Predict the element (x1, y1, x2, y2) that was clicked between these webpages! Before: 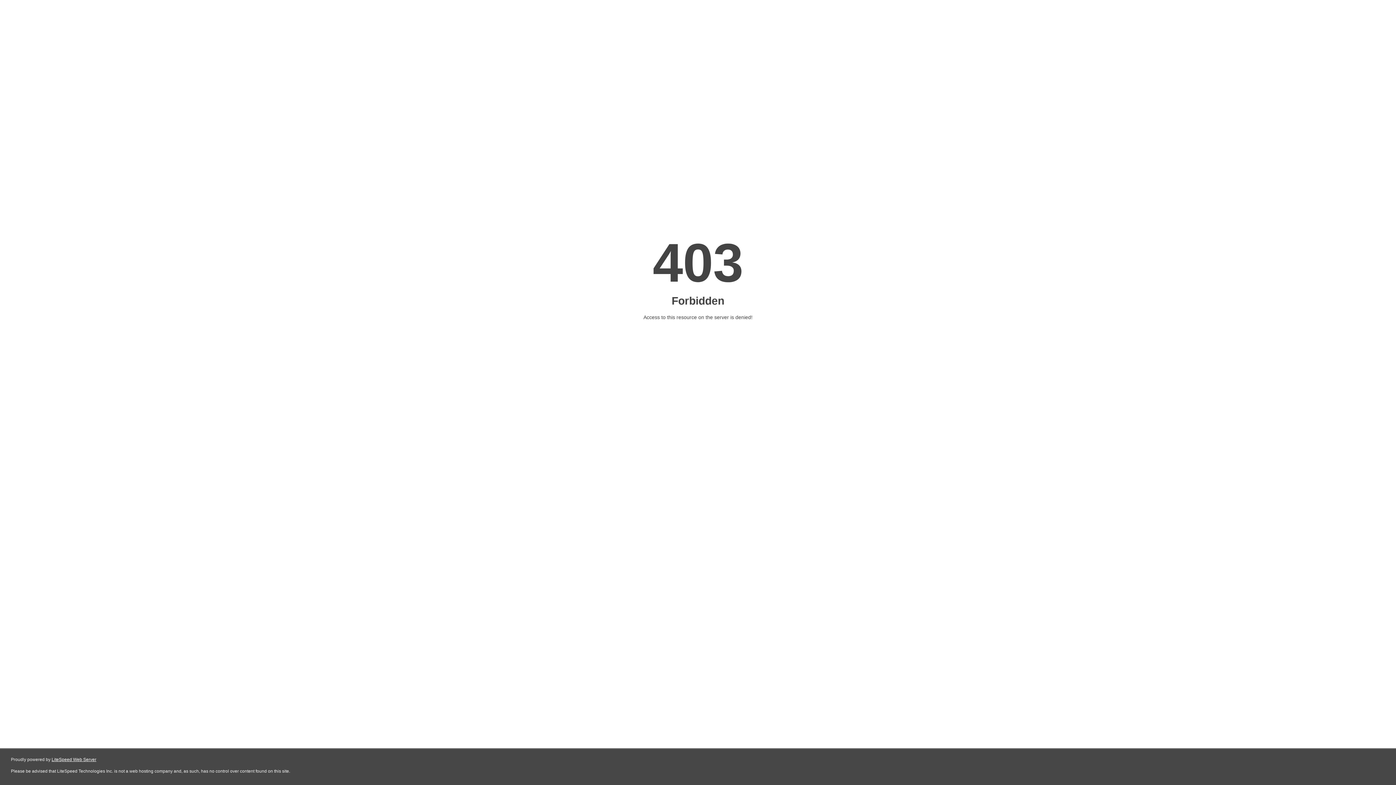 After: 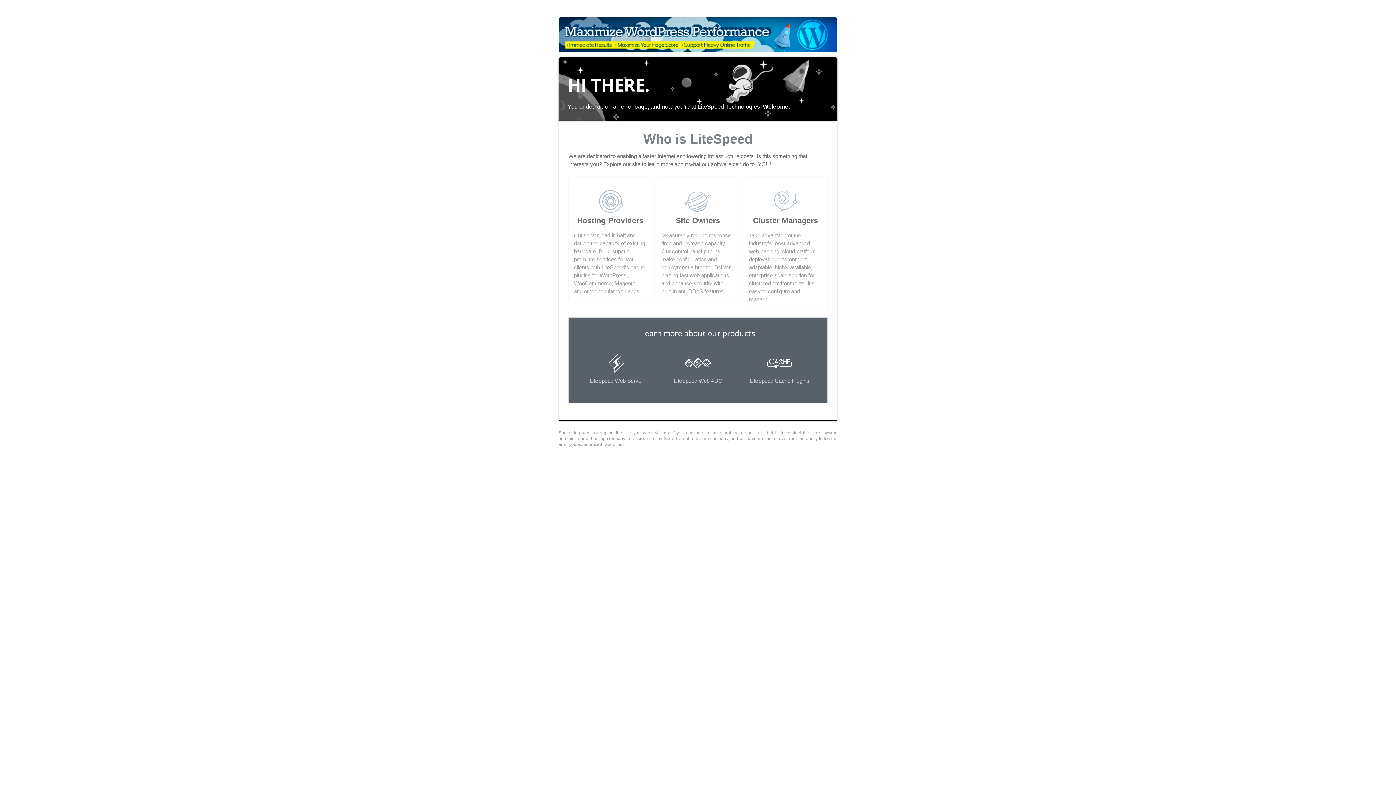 Action: bbox: (51, 757, 96, 762) label: LiteSpeed Web Server